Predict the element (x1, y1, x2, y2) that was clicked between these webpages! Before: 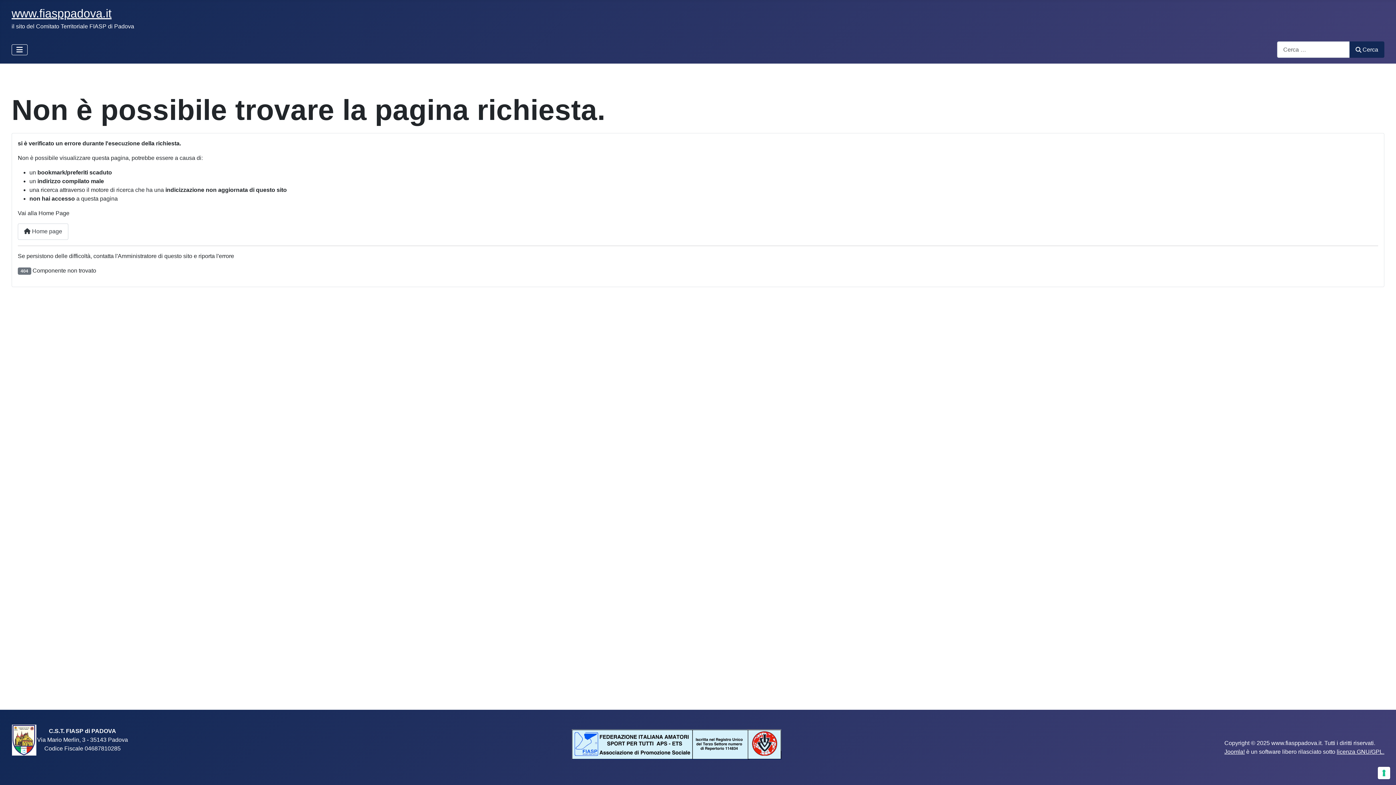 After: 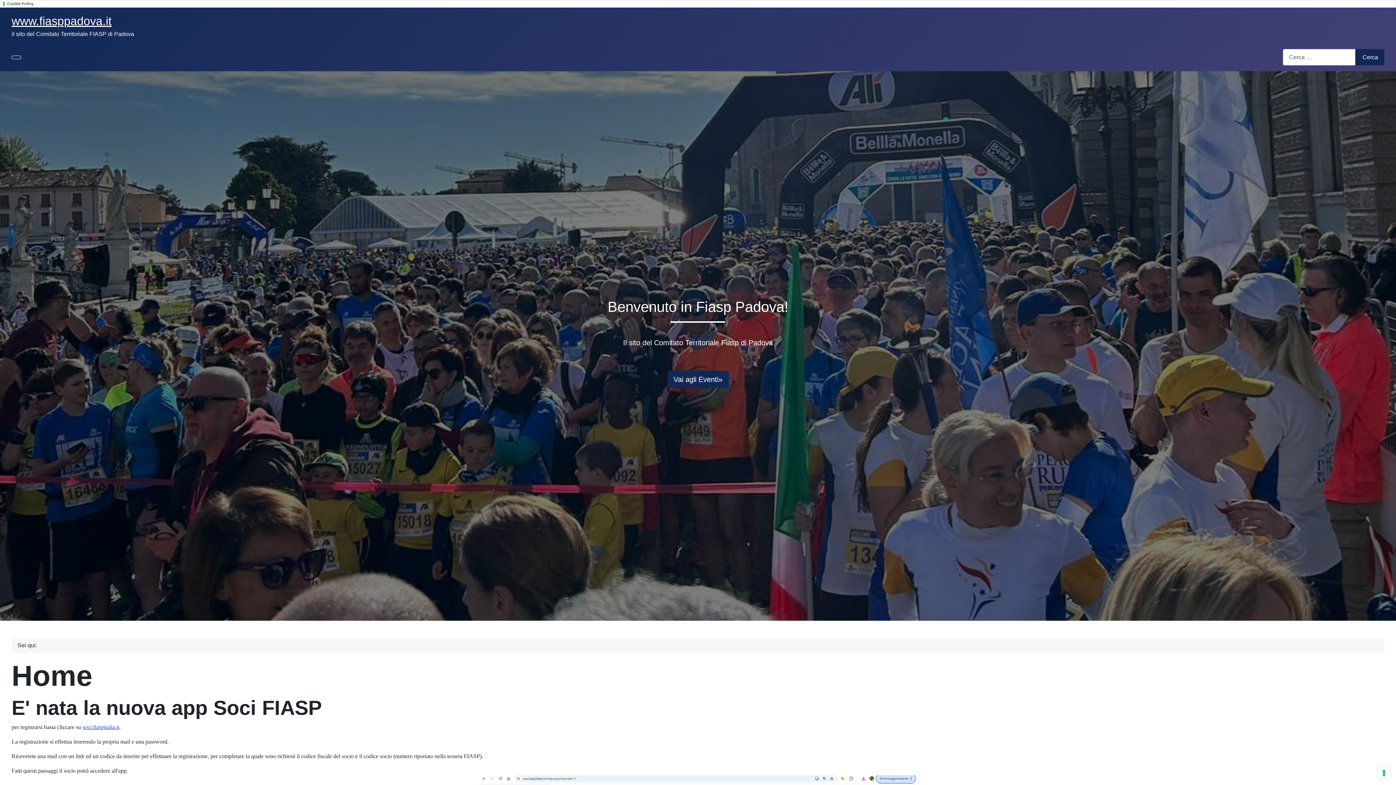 Action: bbox: (17, 223, 68, 239) label:  Home page